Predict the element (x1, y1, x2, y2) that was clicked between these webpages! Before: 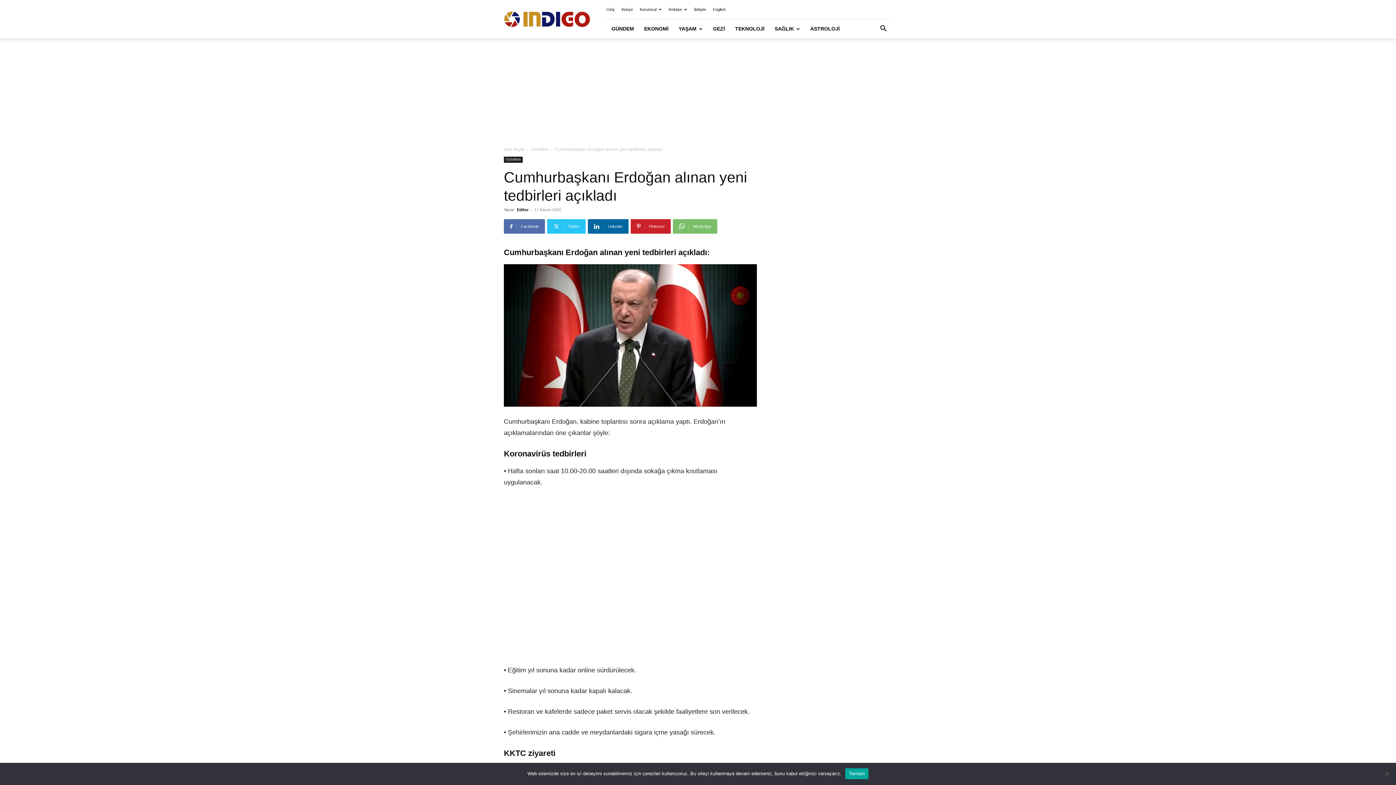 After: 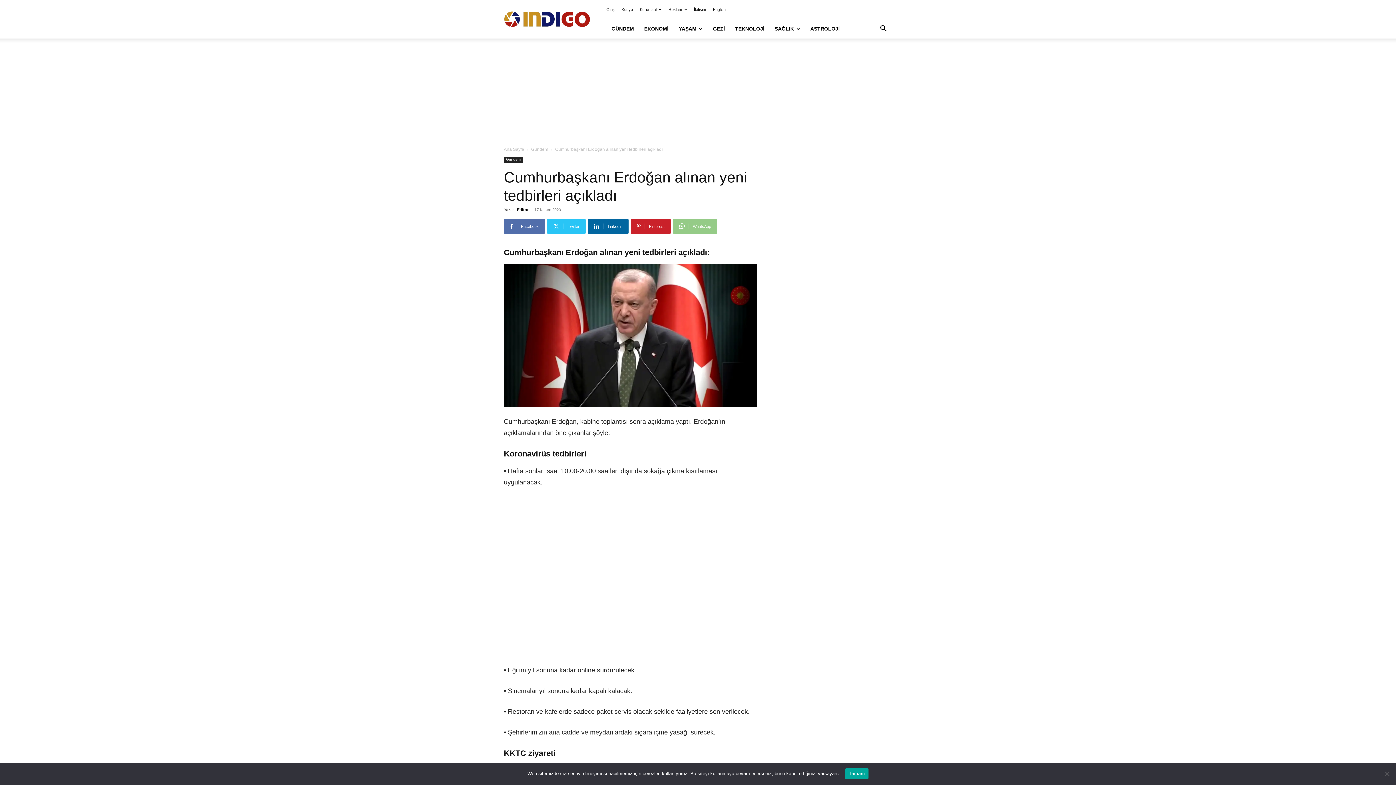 Action: bbox: (673, 219, 717, 233) label: WhatsApp